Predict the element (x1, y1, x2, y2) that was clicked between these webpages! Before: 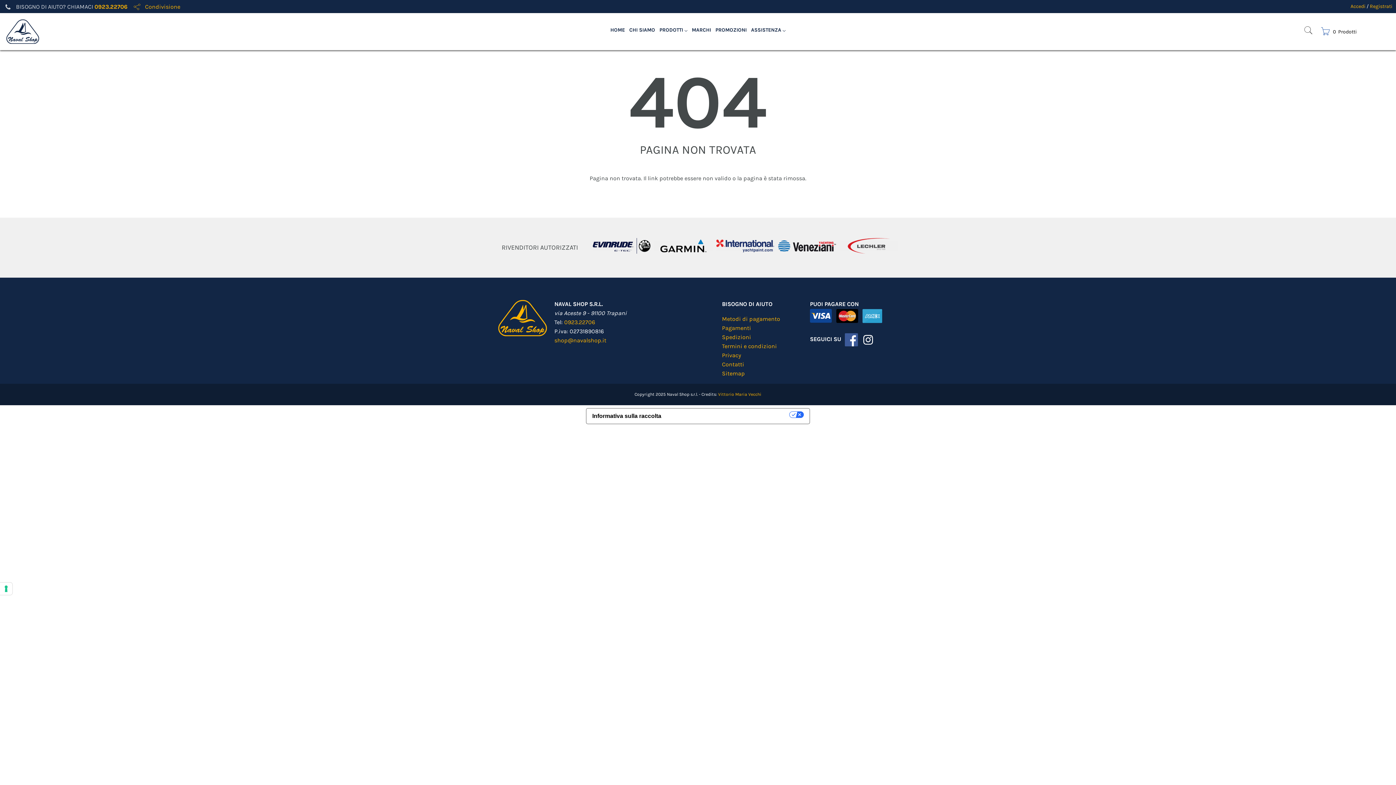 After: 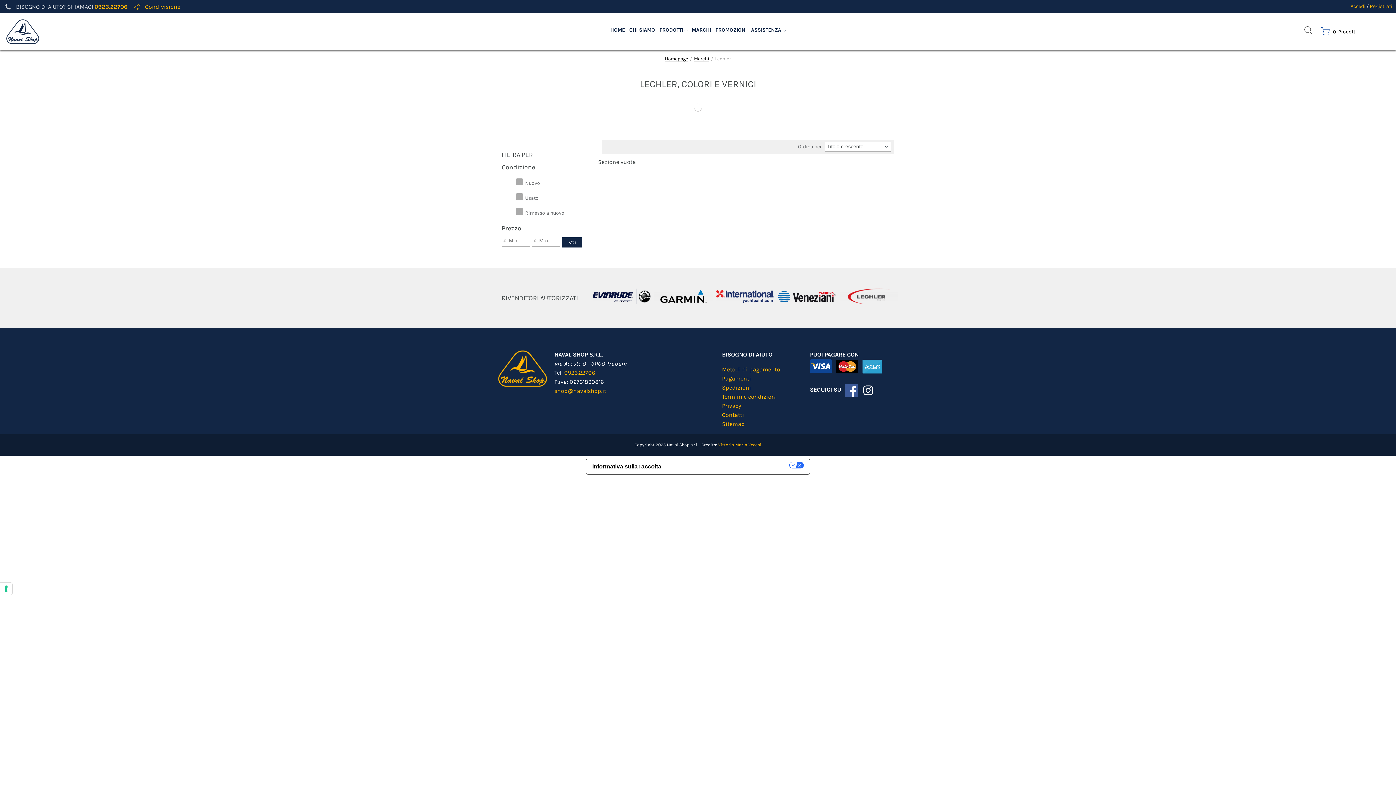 Action: bbox: (840, 241, 898, 248)